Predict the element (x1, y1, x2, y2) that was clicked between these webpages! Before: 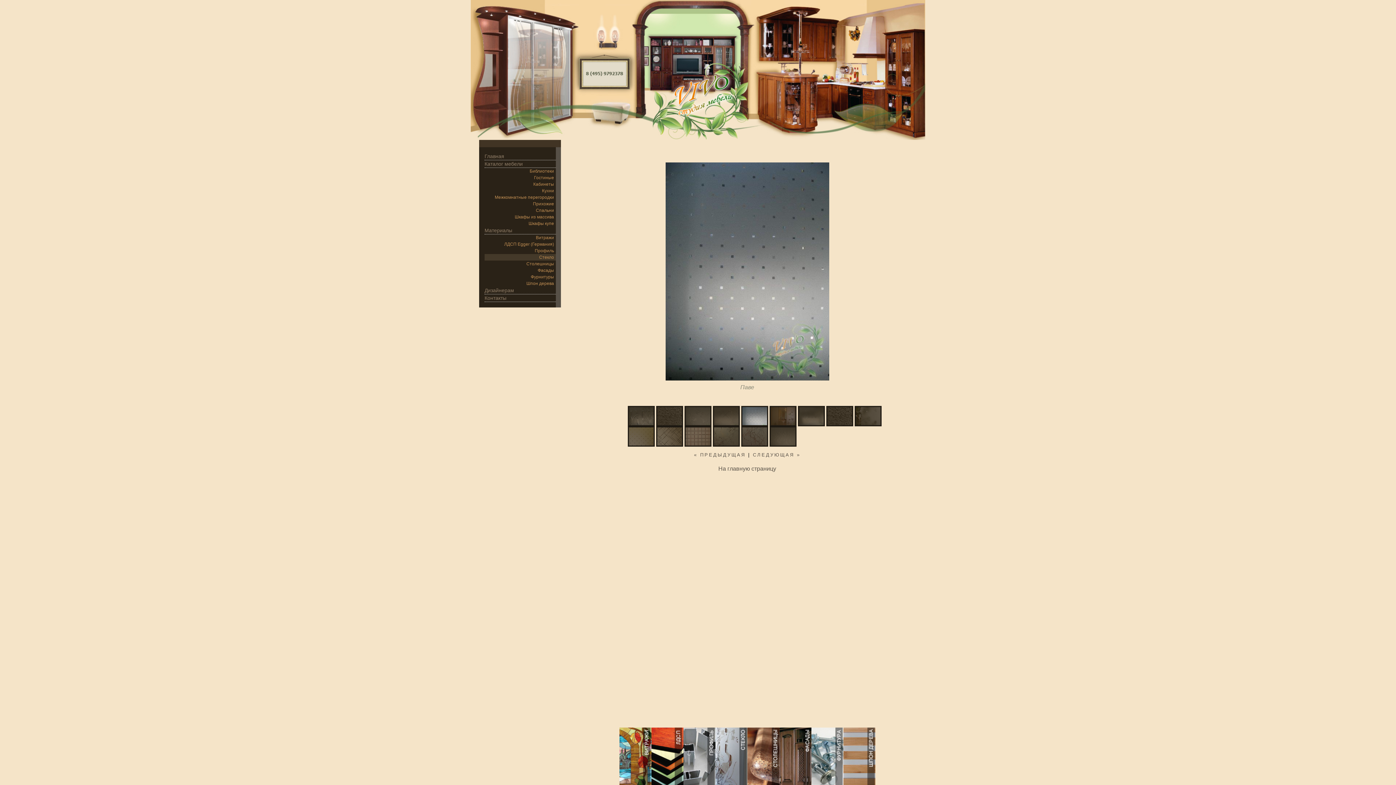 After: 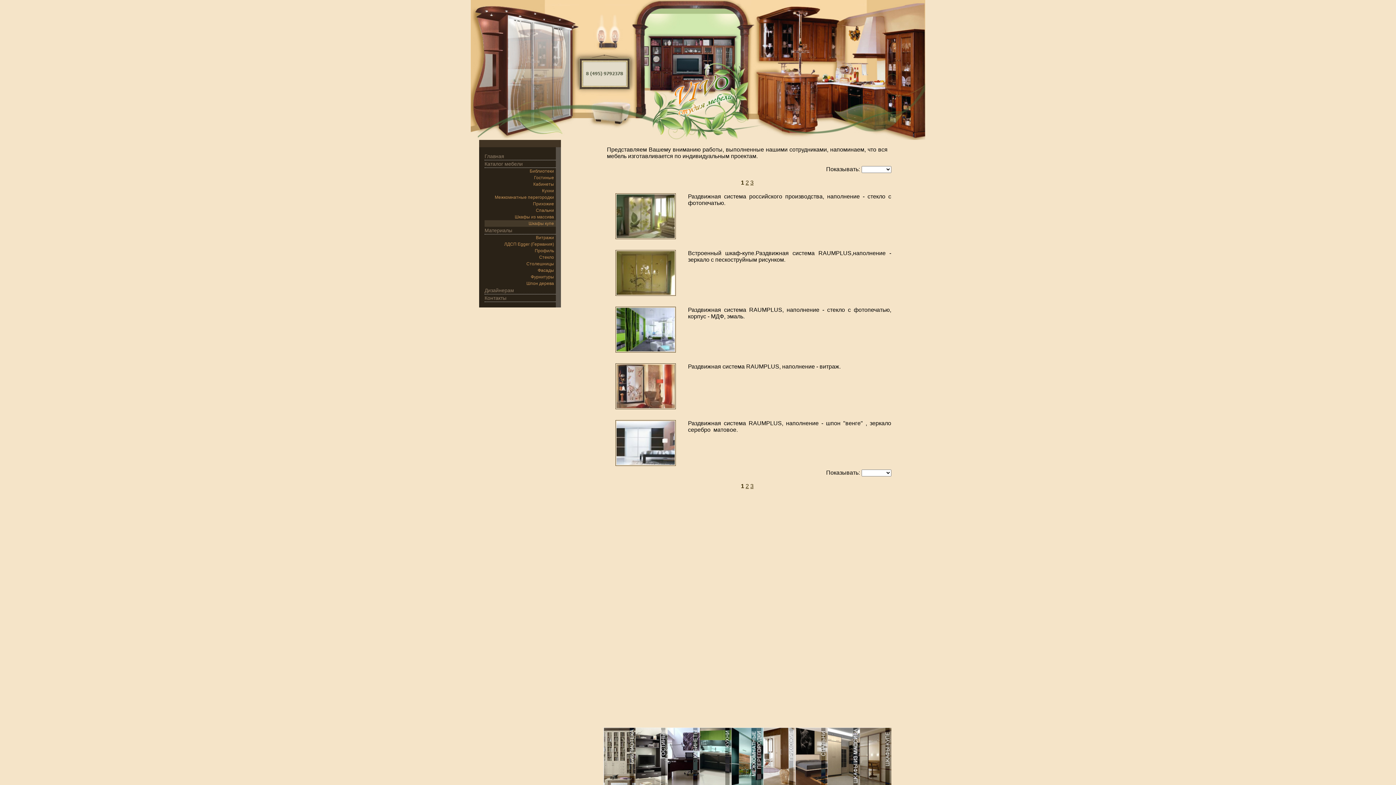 Action: bbox: (528, 221, 554, 226) label: Шкафы купе